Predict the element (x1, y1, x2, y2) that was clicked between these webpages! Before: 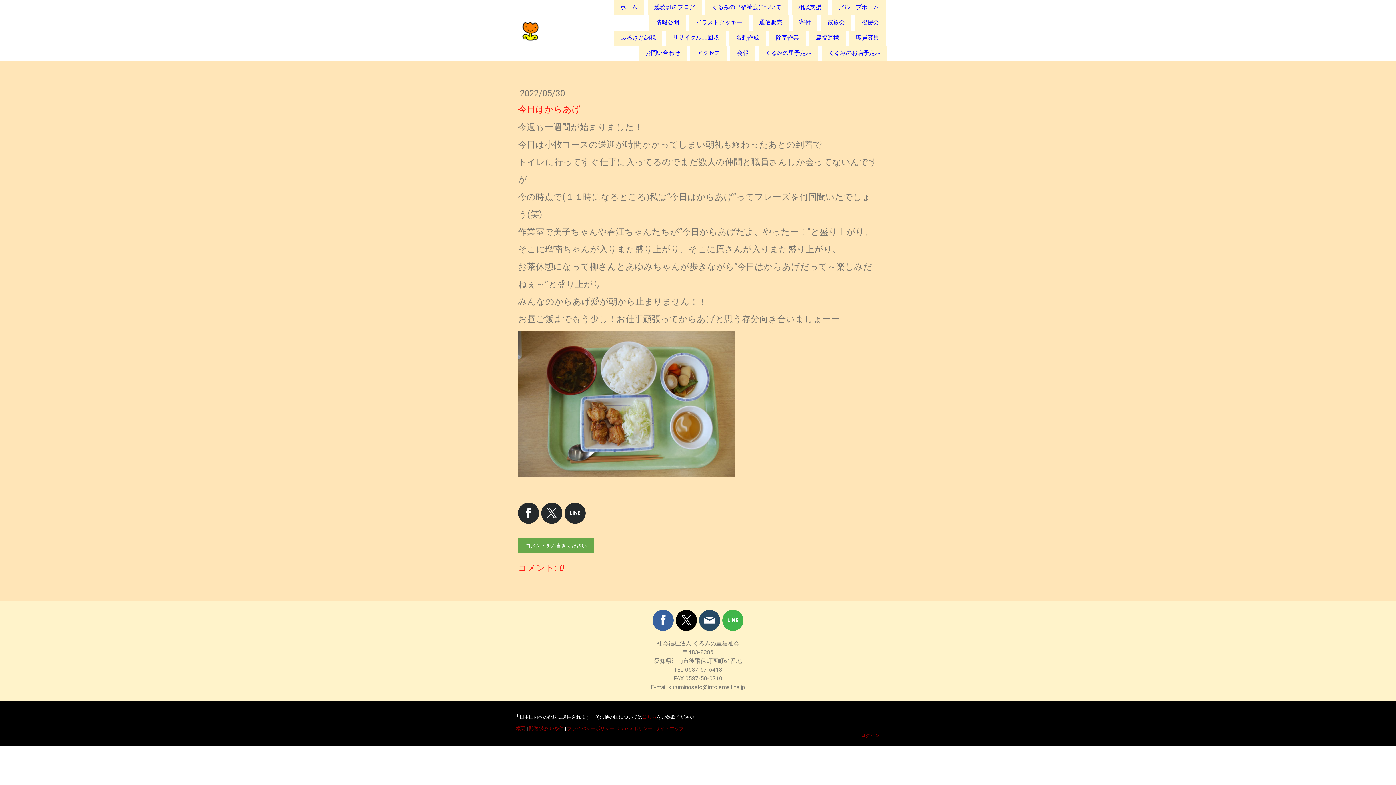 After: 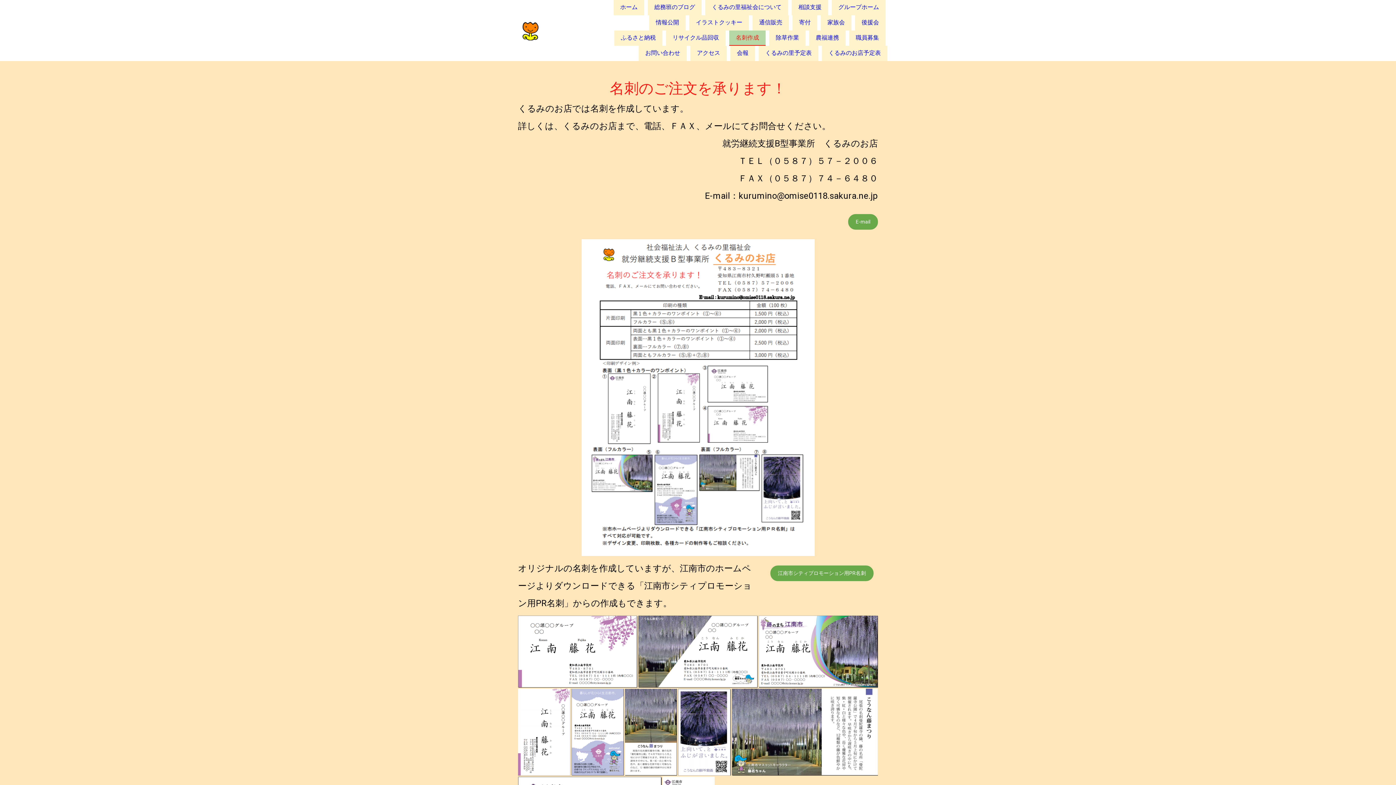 Action: label: 名刺作成 bbox: (729, 30, 765, 45)